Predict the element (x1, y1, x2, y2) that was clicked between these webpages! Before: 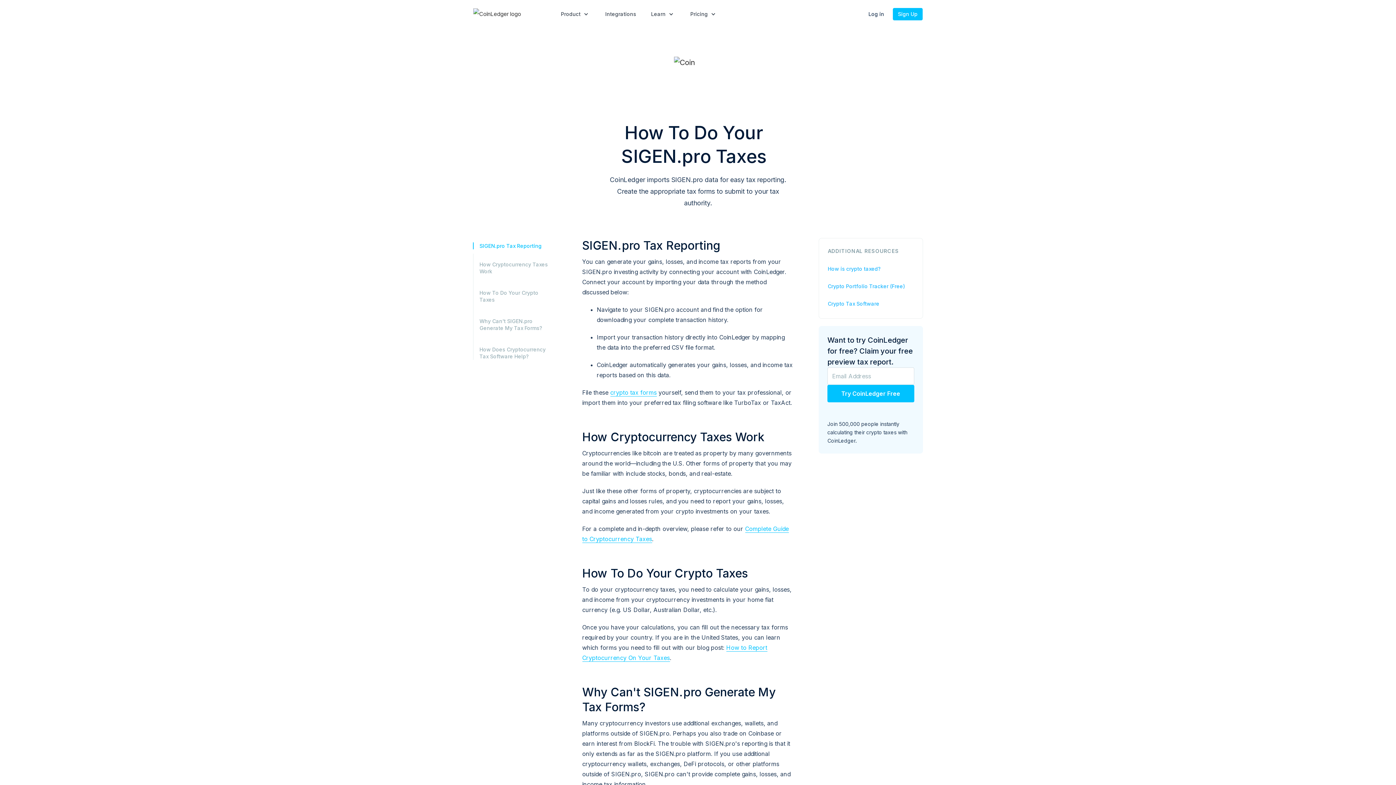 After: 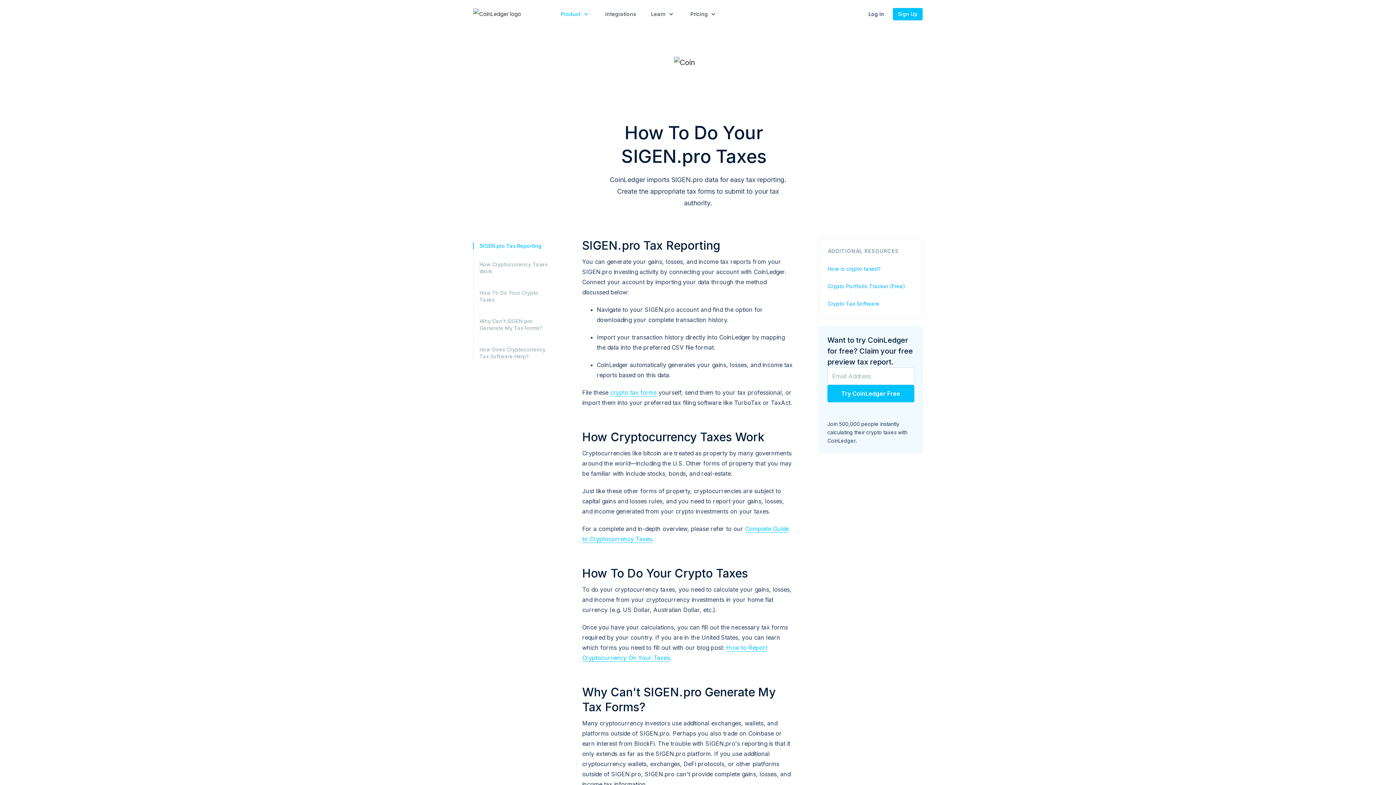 Action: label: Product bbox: (556, 8, 590, 20)